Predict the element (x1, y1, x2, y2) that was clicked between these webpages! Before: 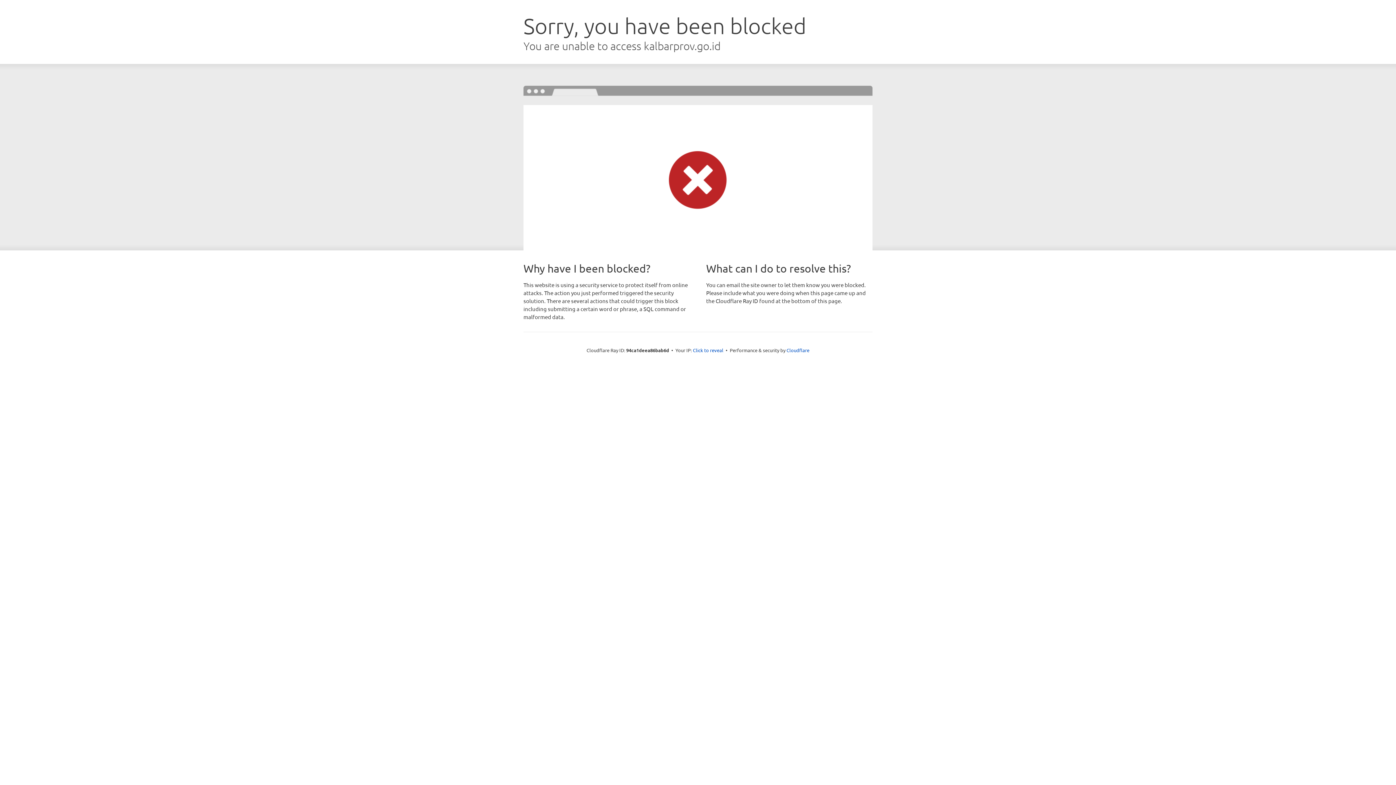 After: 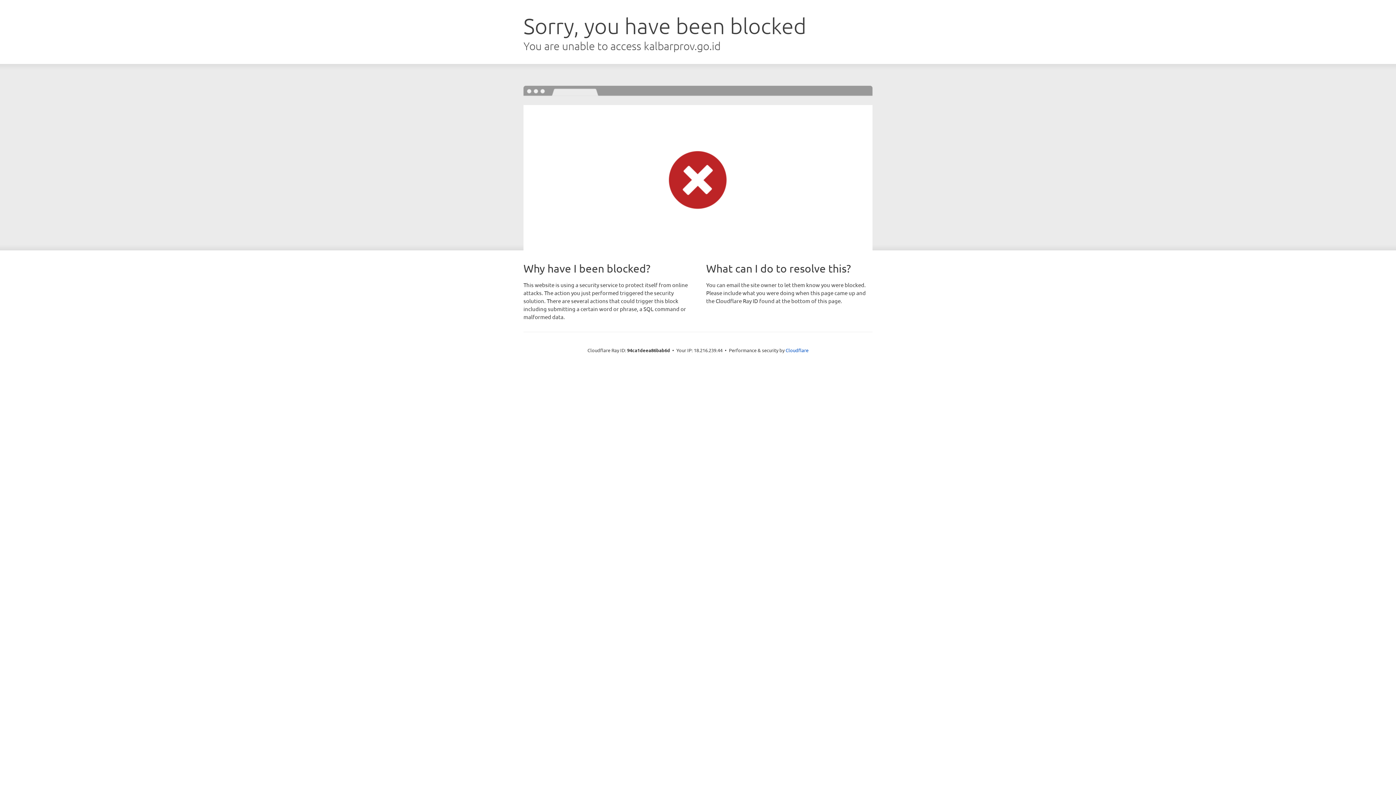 Action: bbox: (693, 346, 723, 353) label: Click to reveal